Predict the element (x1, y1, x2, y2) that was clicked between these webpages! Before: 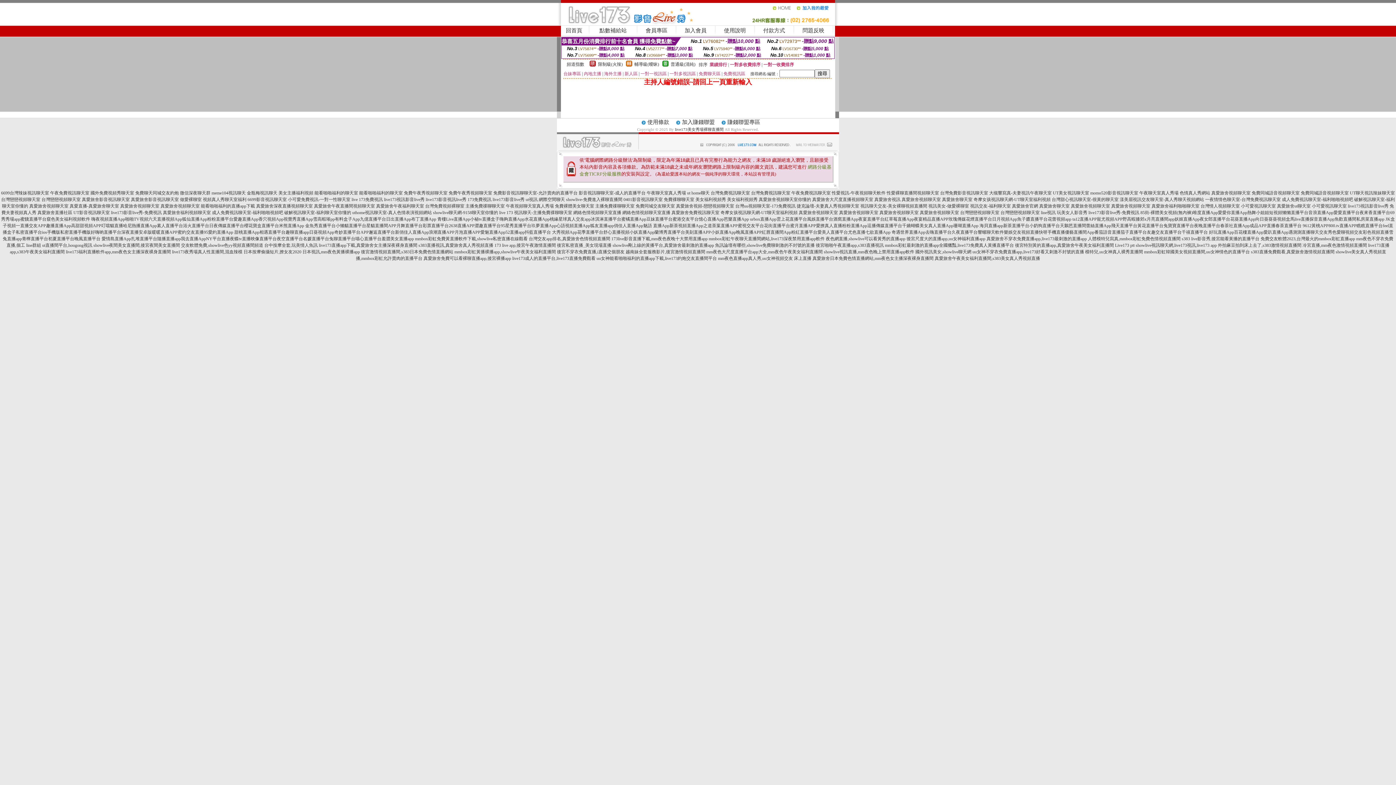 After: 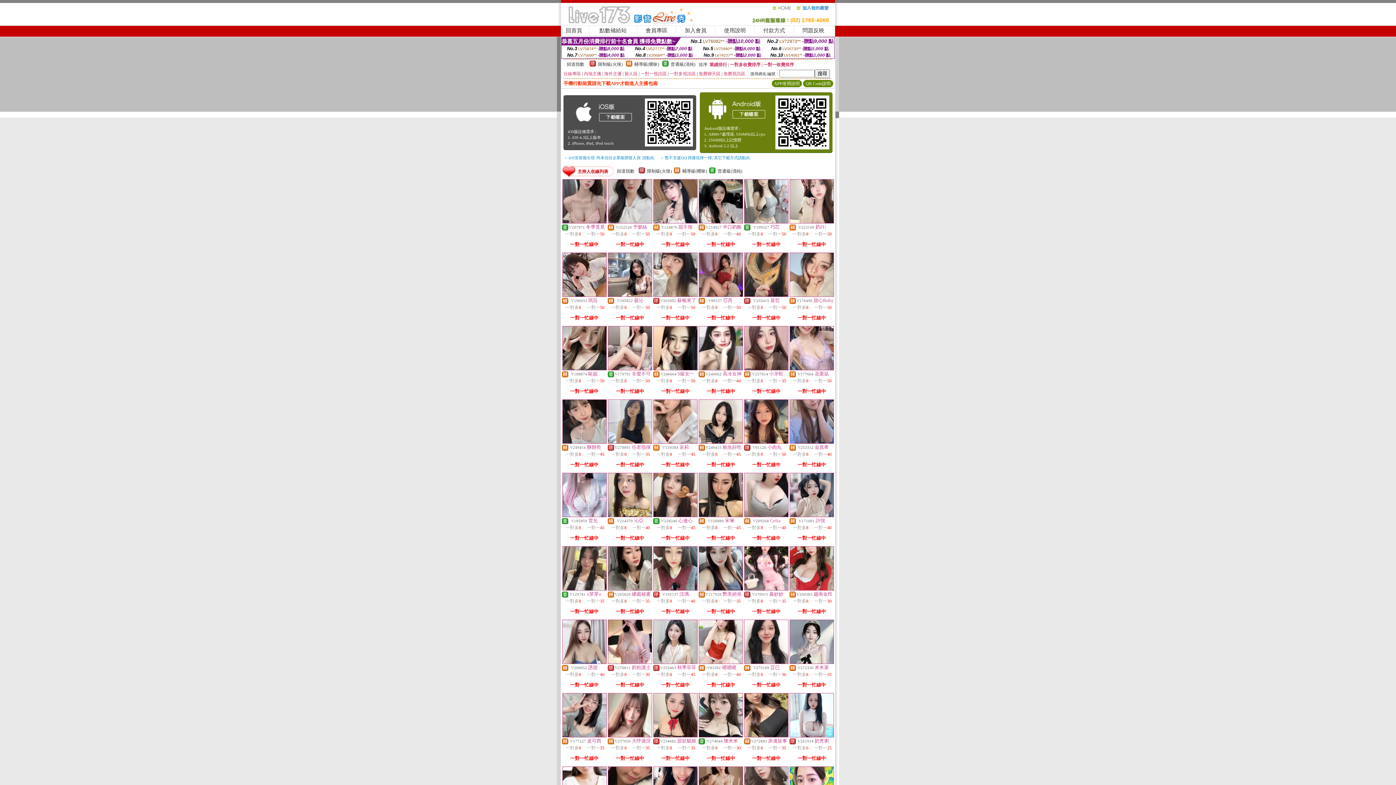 Action: bbox: (772, 8, 796, 13)